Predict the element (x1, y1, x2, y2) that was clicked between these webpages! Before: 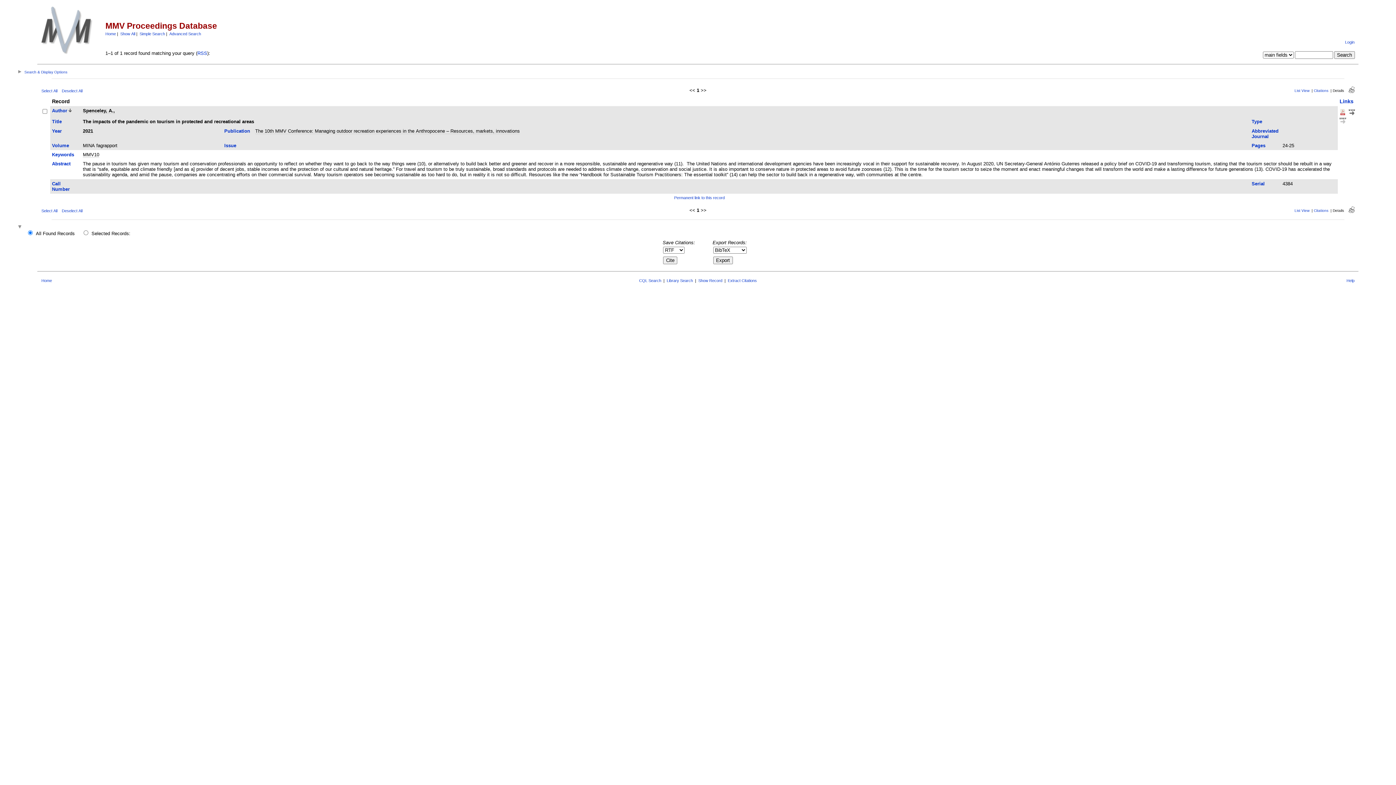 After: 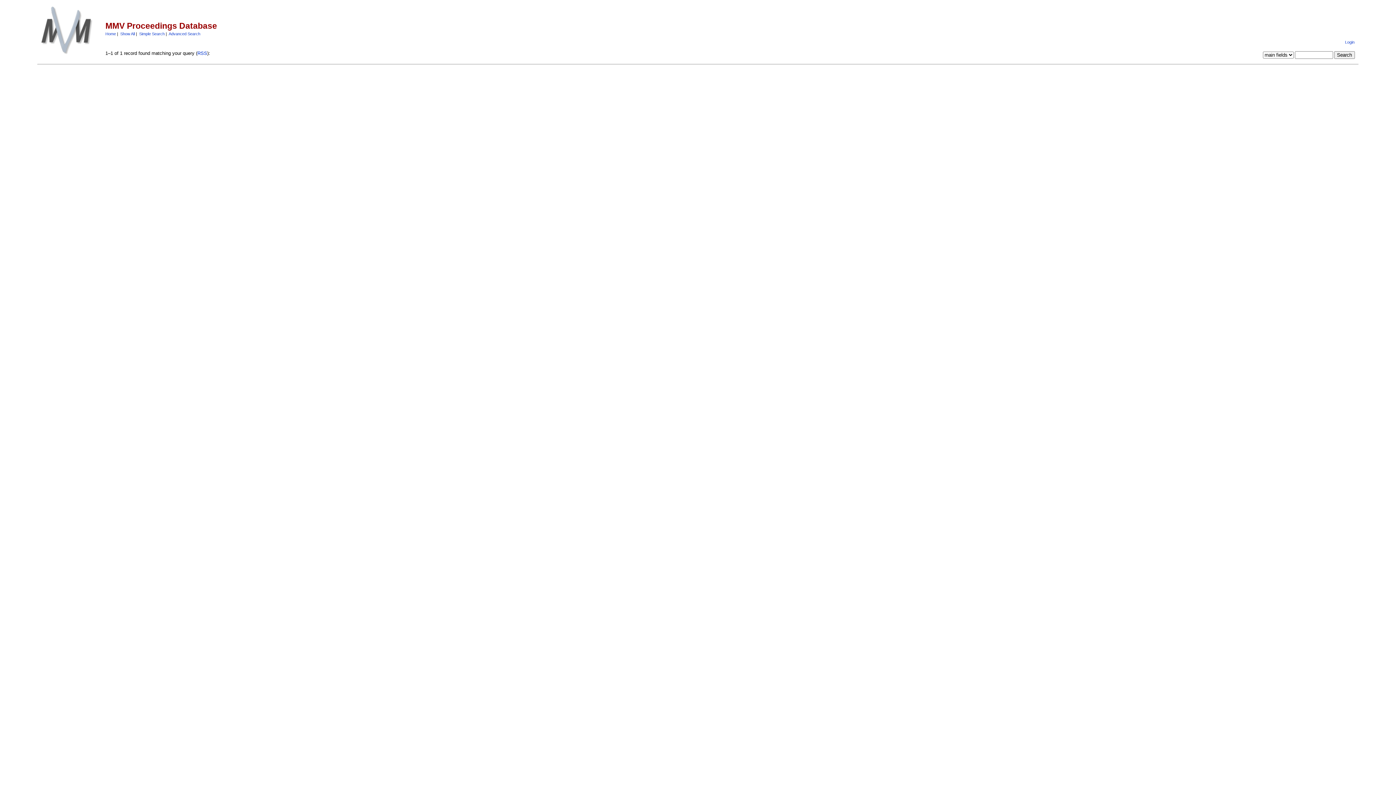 Action: label: Citations bbox: (1314, 88, 1328, 92)